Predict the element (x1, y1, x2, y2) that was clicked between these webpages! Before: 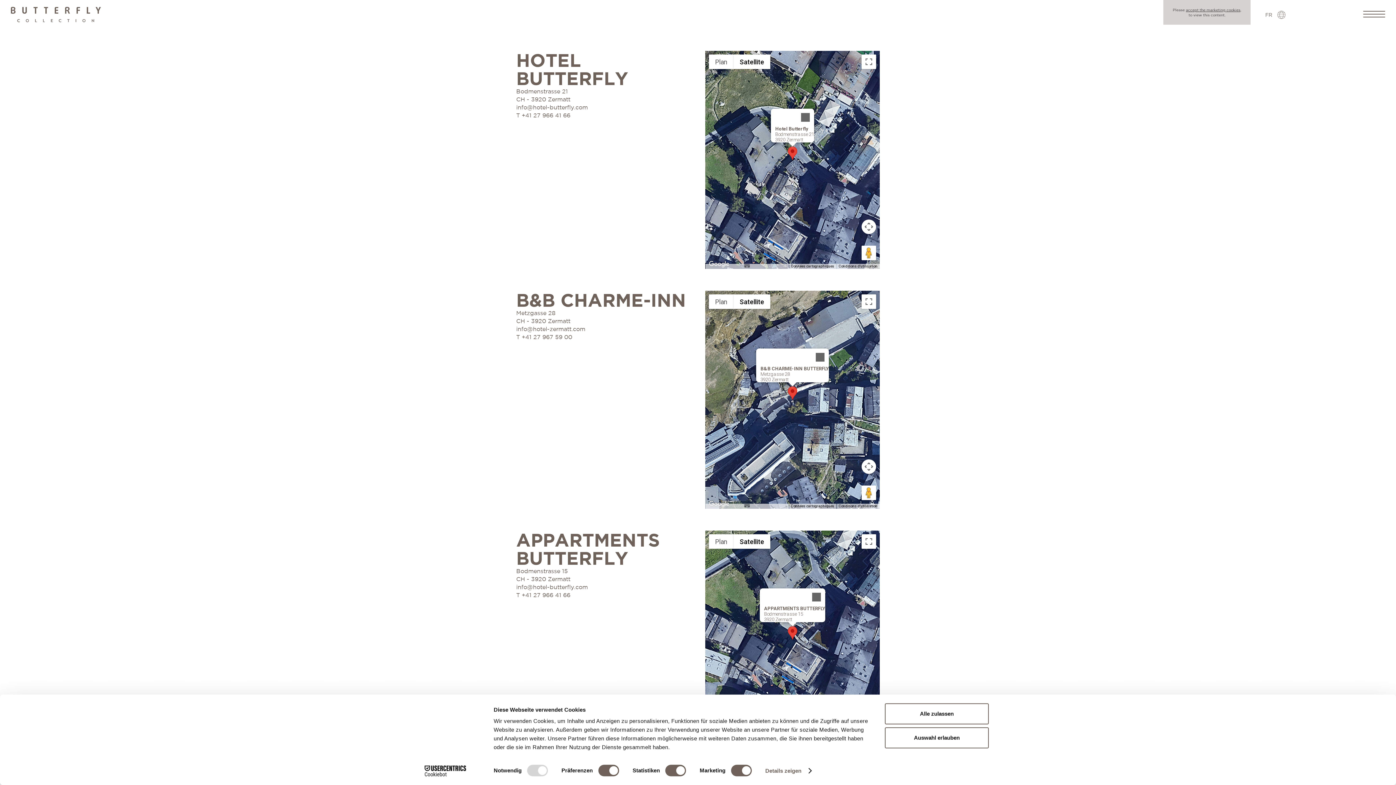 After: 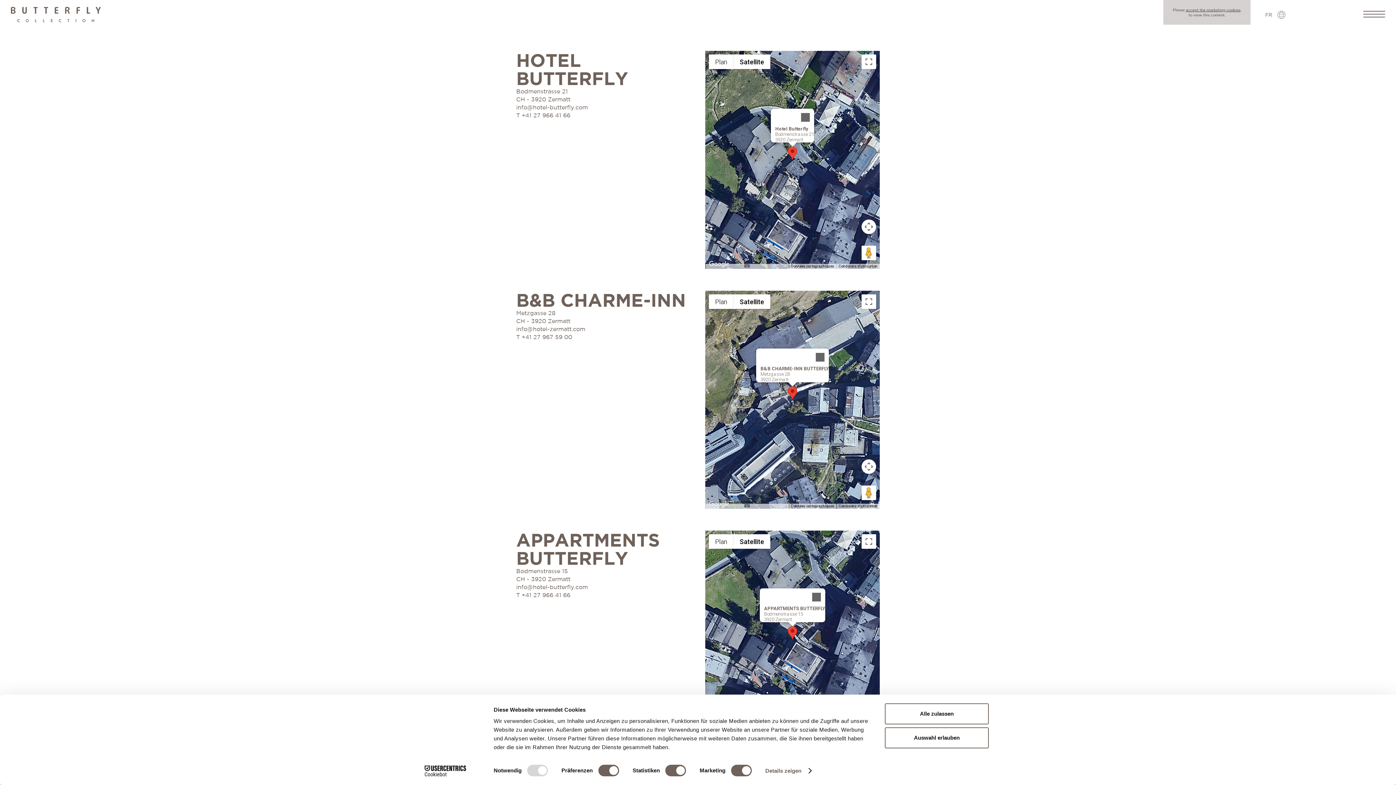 Action: bbox: (413, 765, 477, 776) label: Cookiebot - opens in a new window